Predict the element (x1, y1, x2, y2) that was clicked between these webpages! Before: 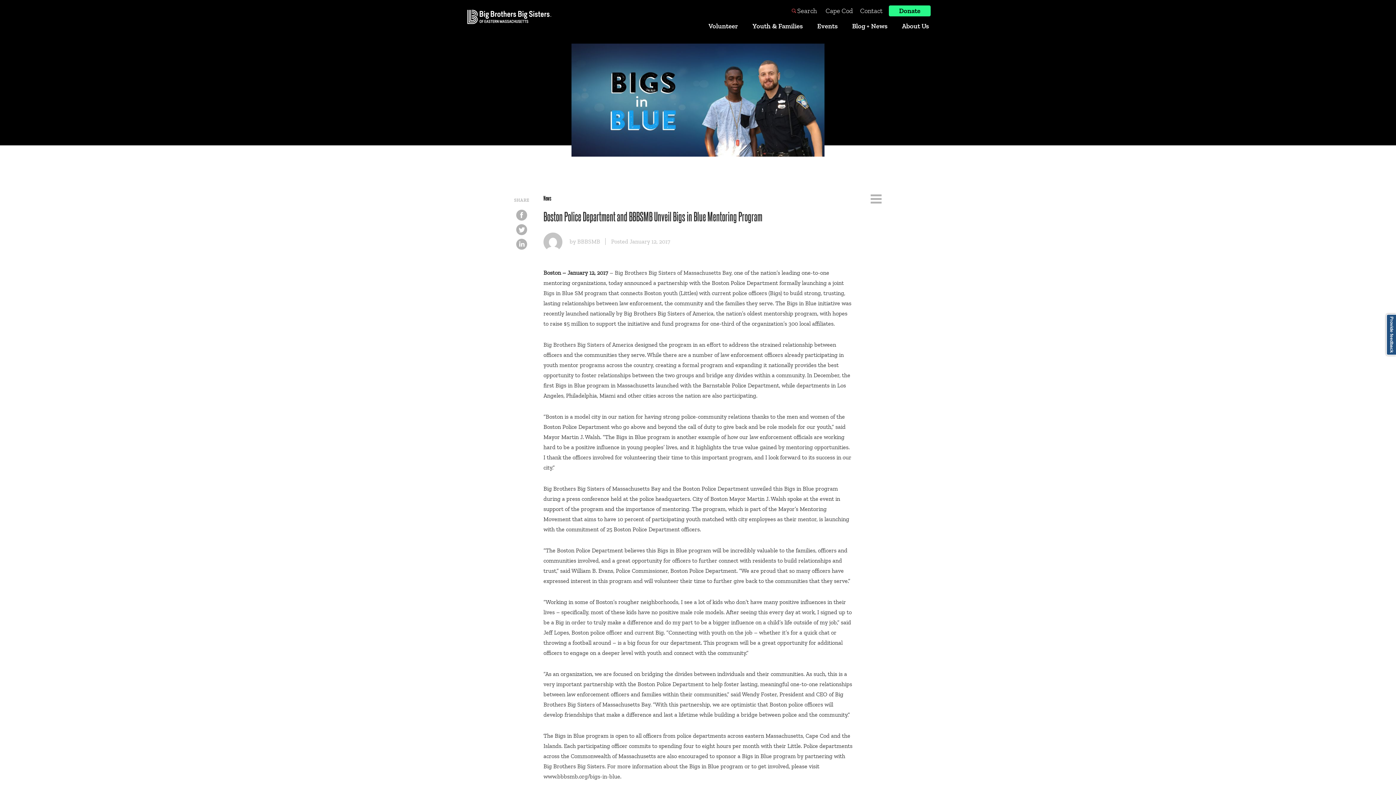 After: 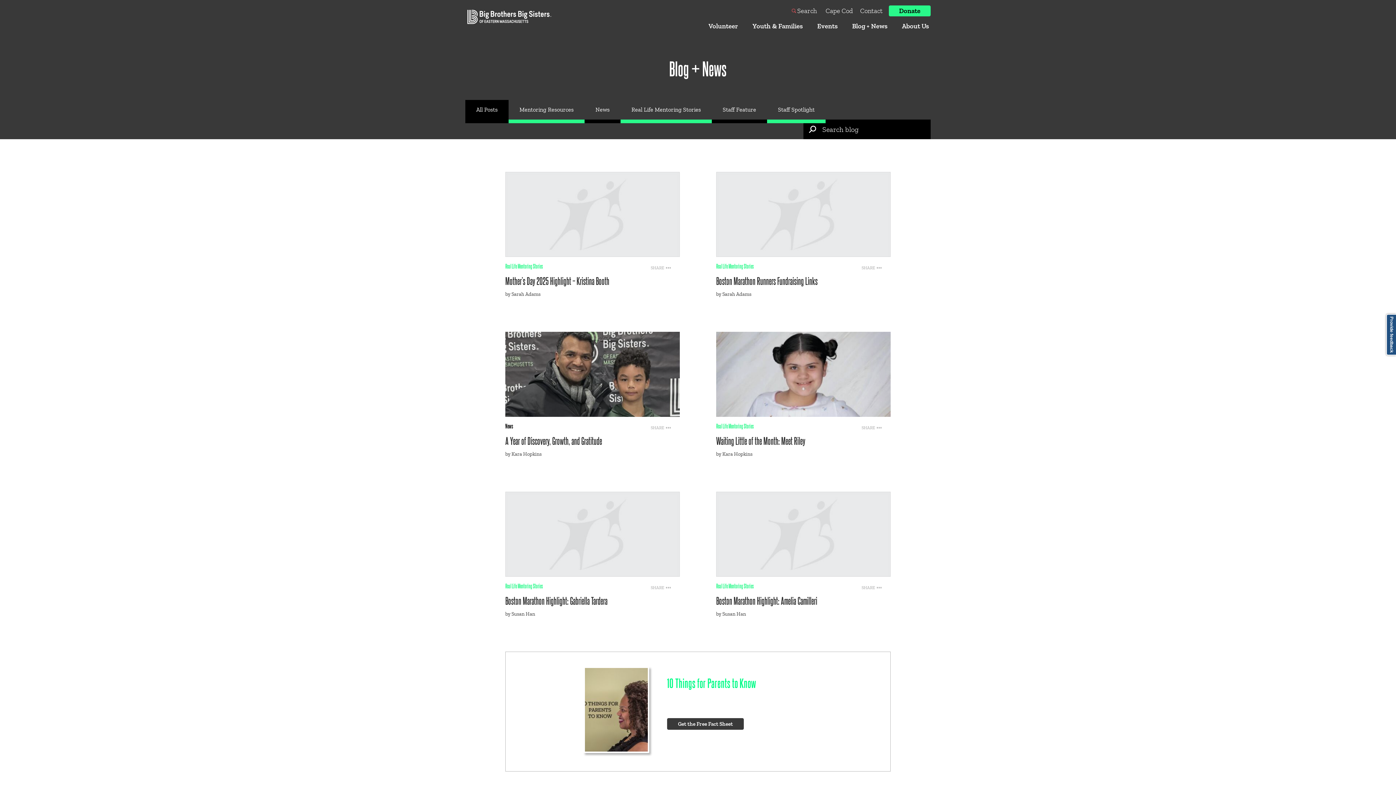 Action: label: Blog + News bbox: (850, 18, 889, 34)